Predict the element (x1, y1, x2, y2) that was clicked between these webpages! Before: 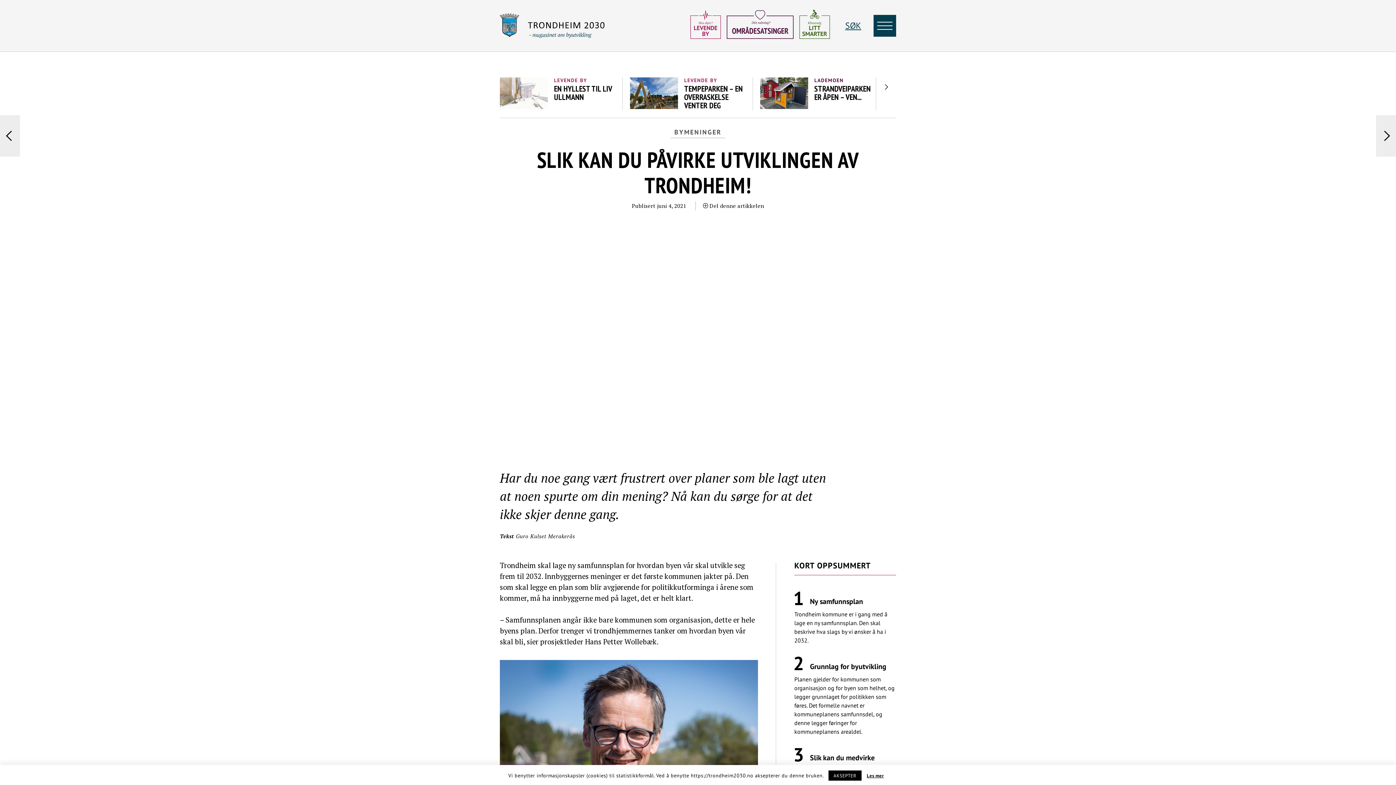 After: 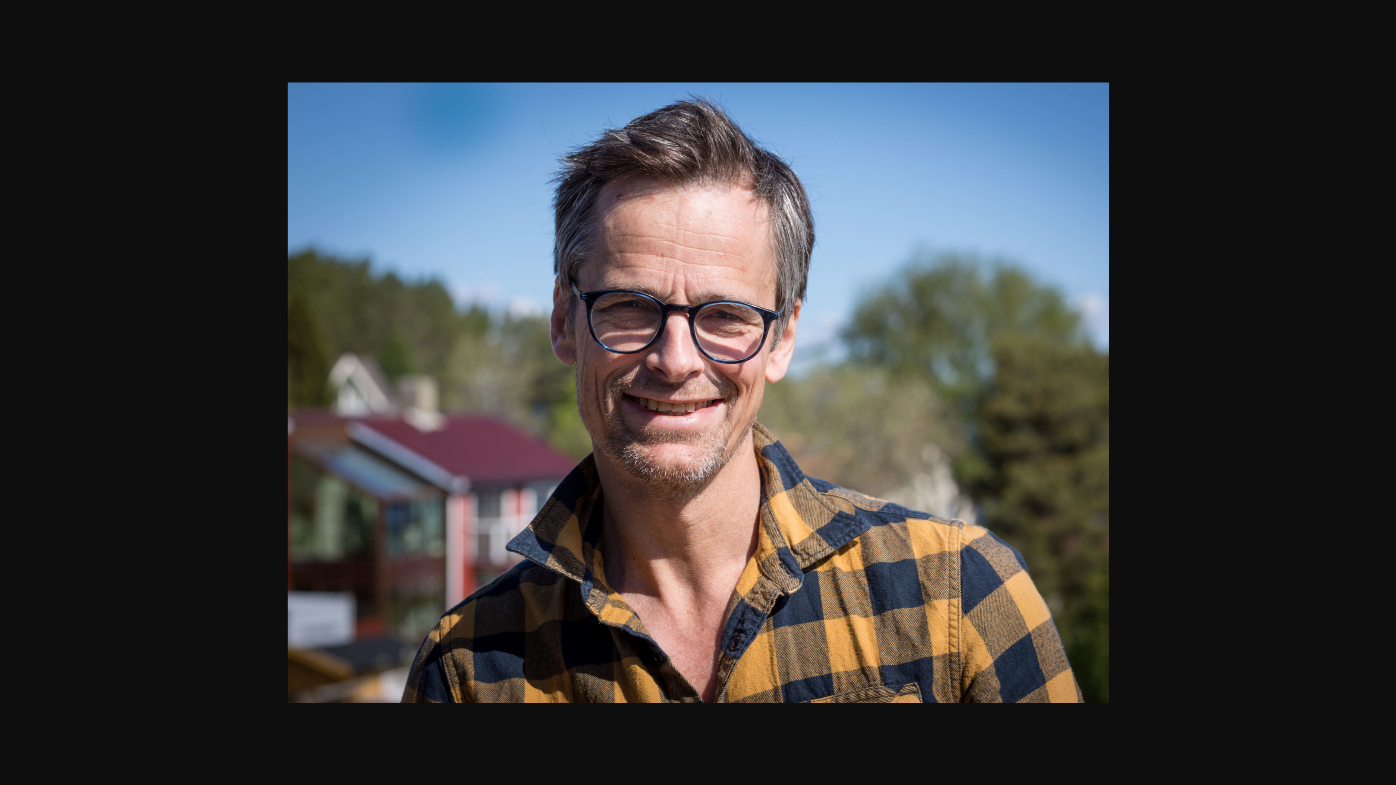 Action: bbox: (500, 660, 758, 855)